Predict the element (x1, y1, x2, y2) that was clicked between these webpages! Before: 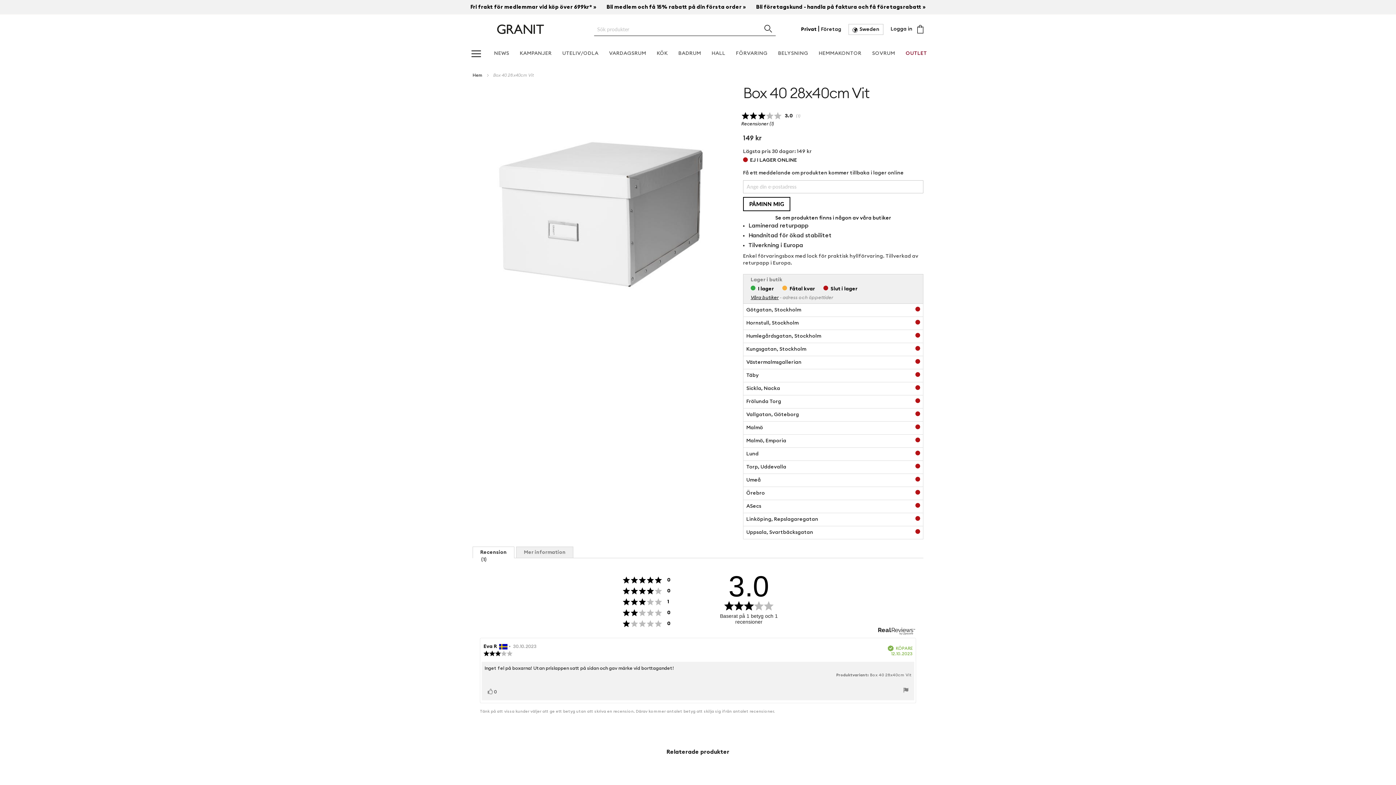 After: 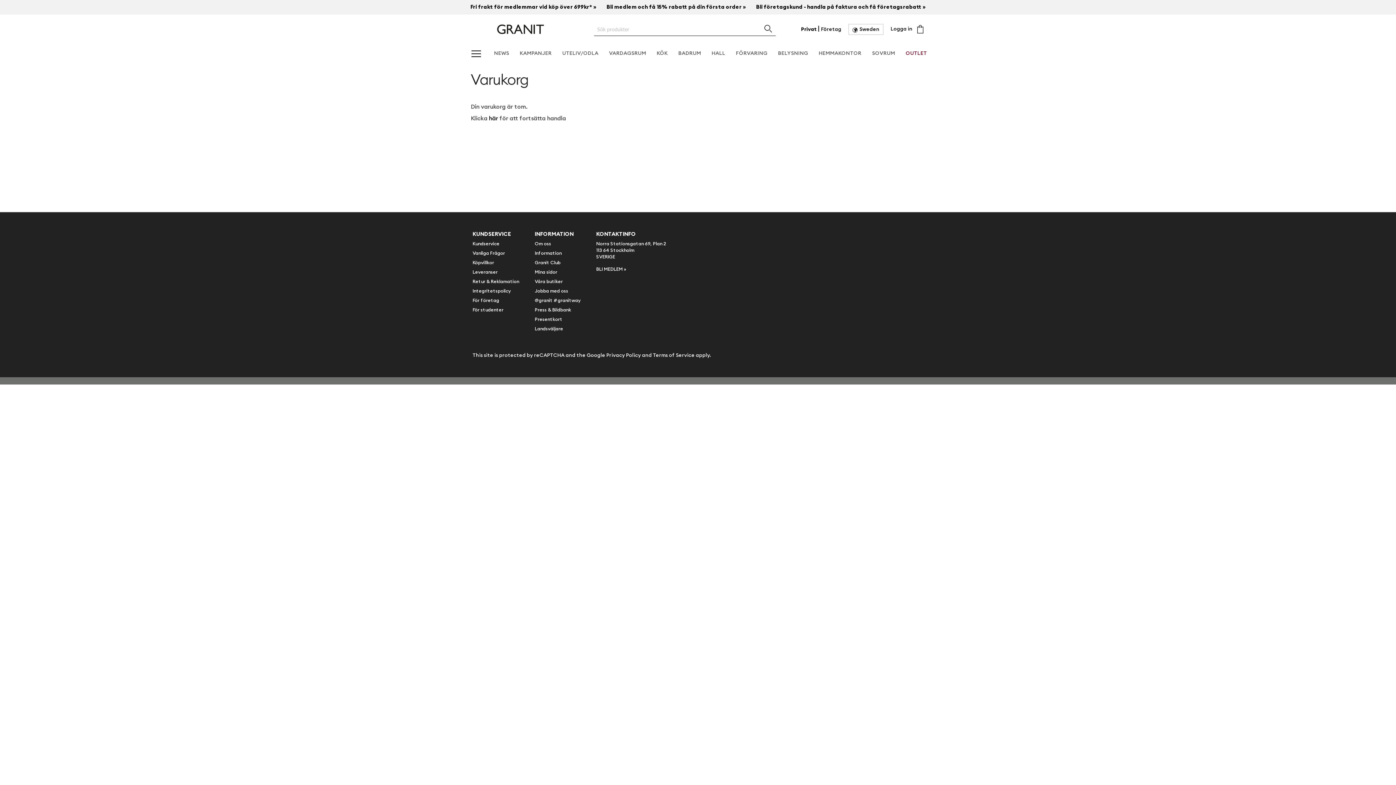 Action: bbox: (917, 23, 923, 35) label: Min varukorg